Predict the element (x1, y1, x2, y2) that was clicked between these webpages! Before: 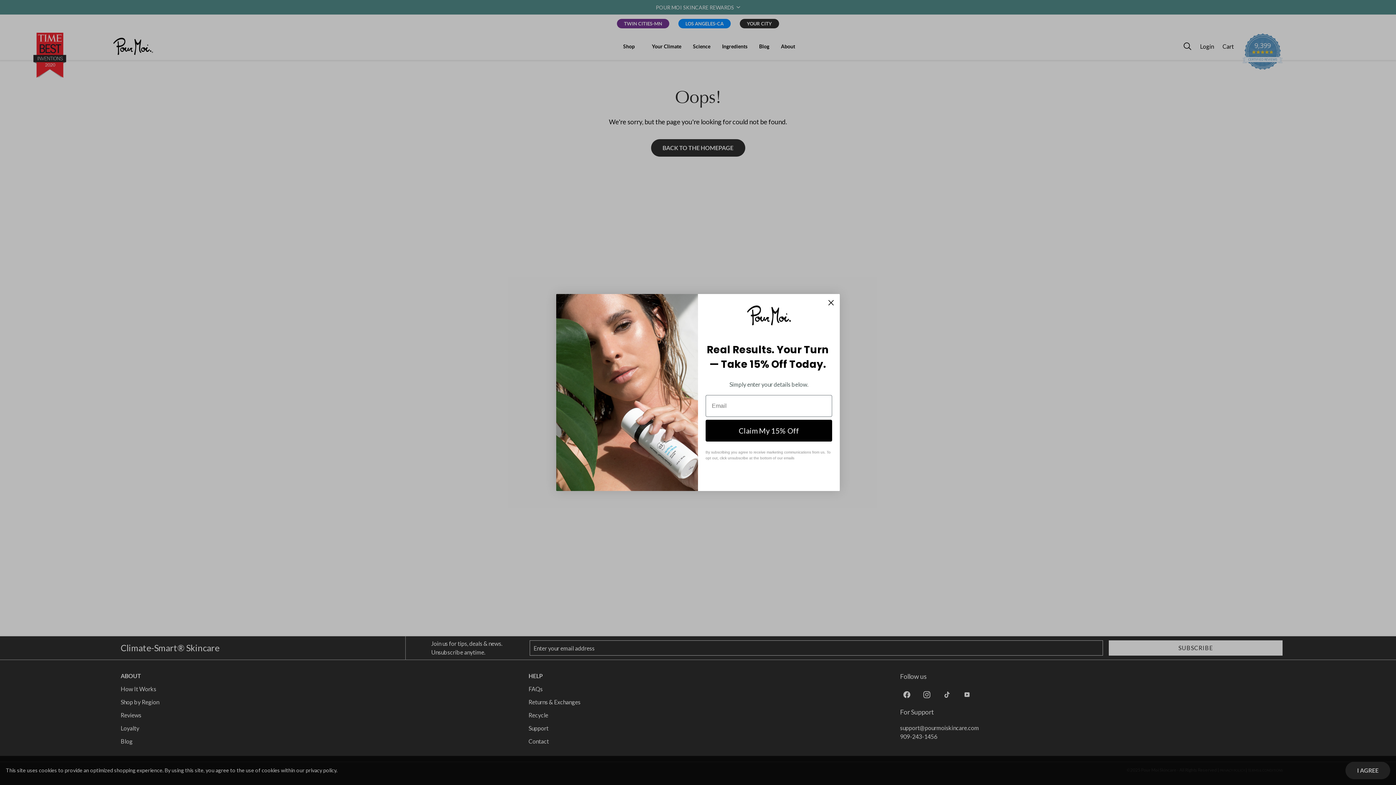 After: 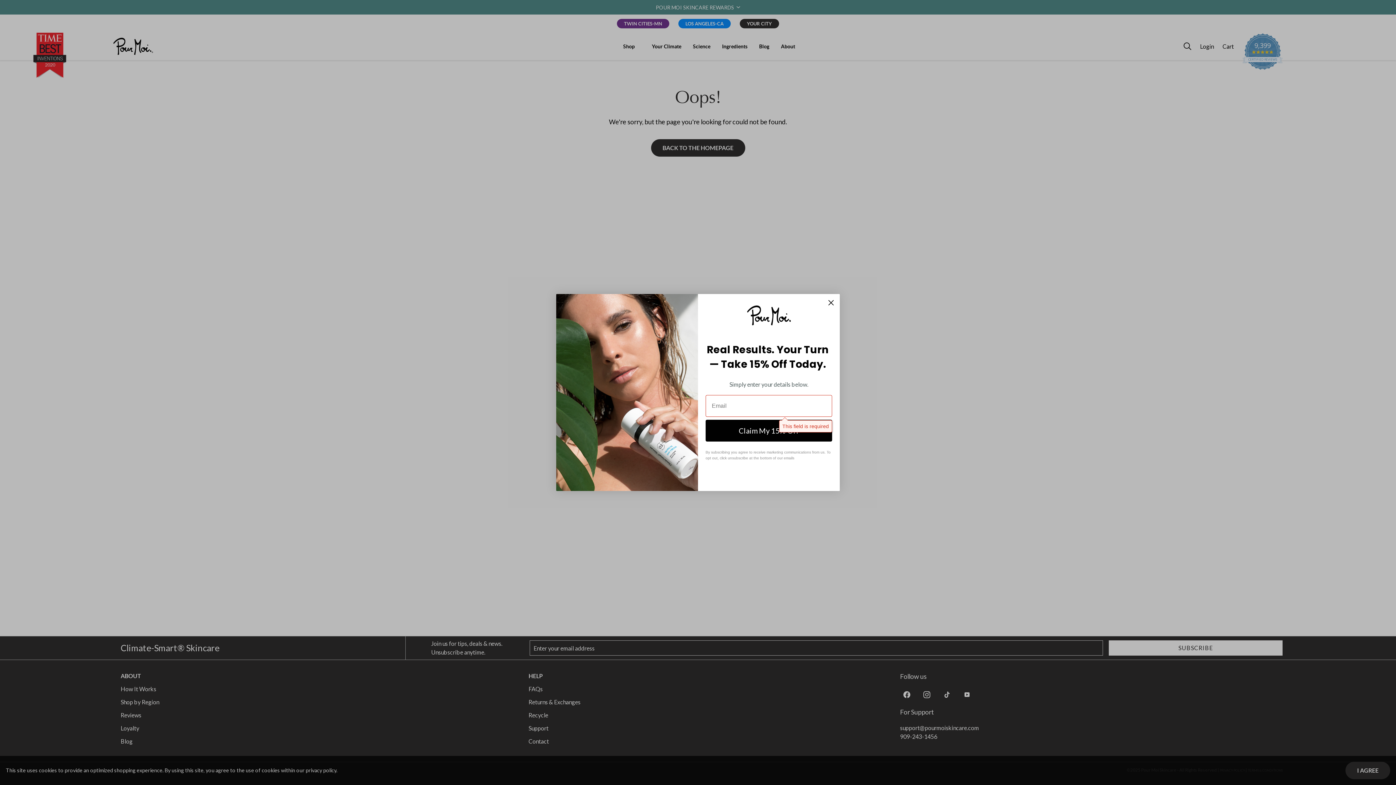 Action: bbox: (705, 419, 832, 441) label: Claim My 15% Off